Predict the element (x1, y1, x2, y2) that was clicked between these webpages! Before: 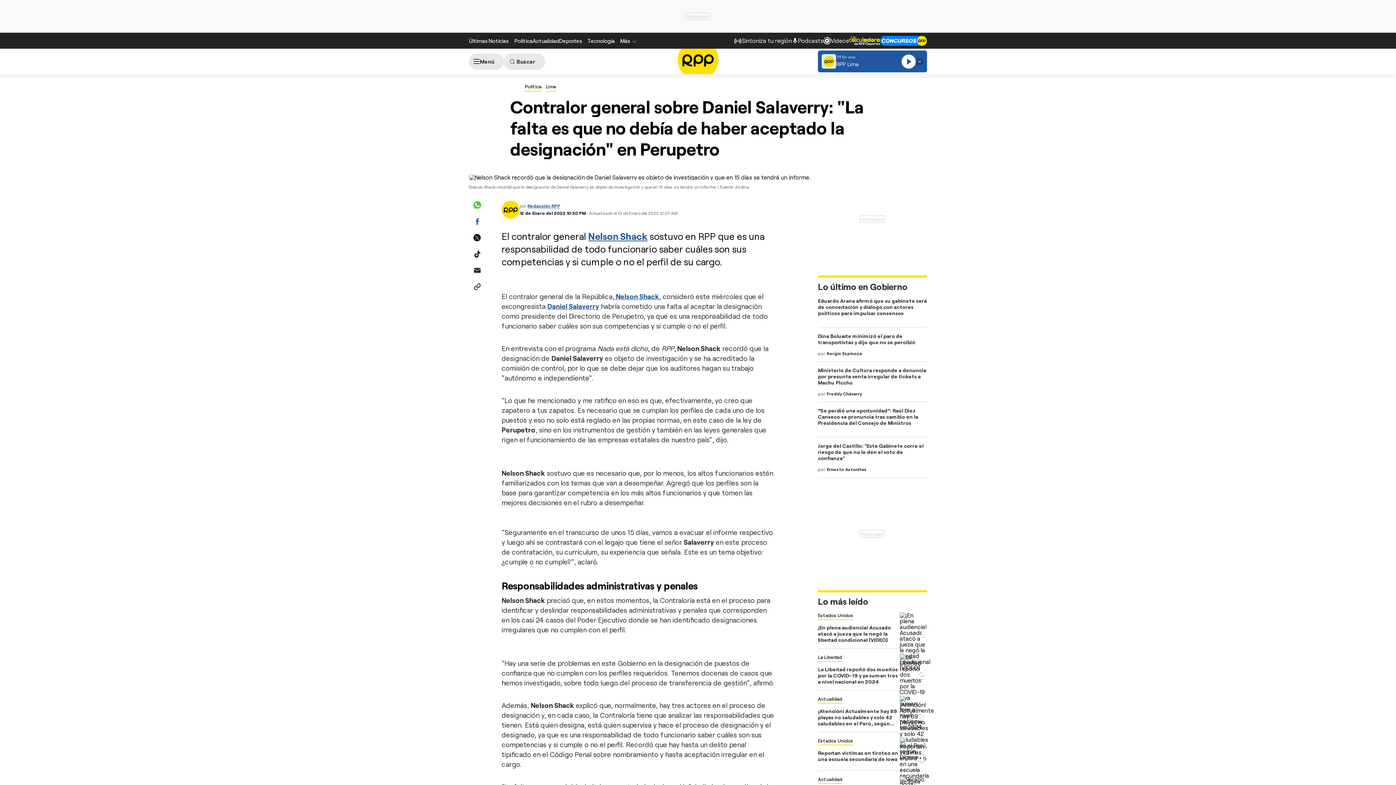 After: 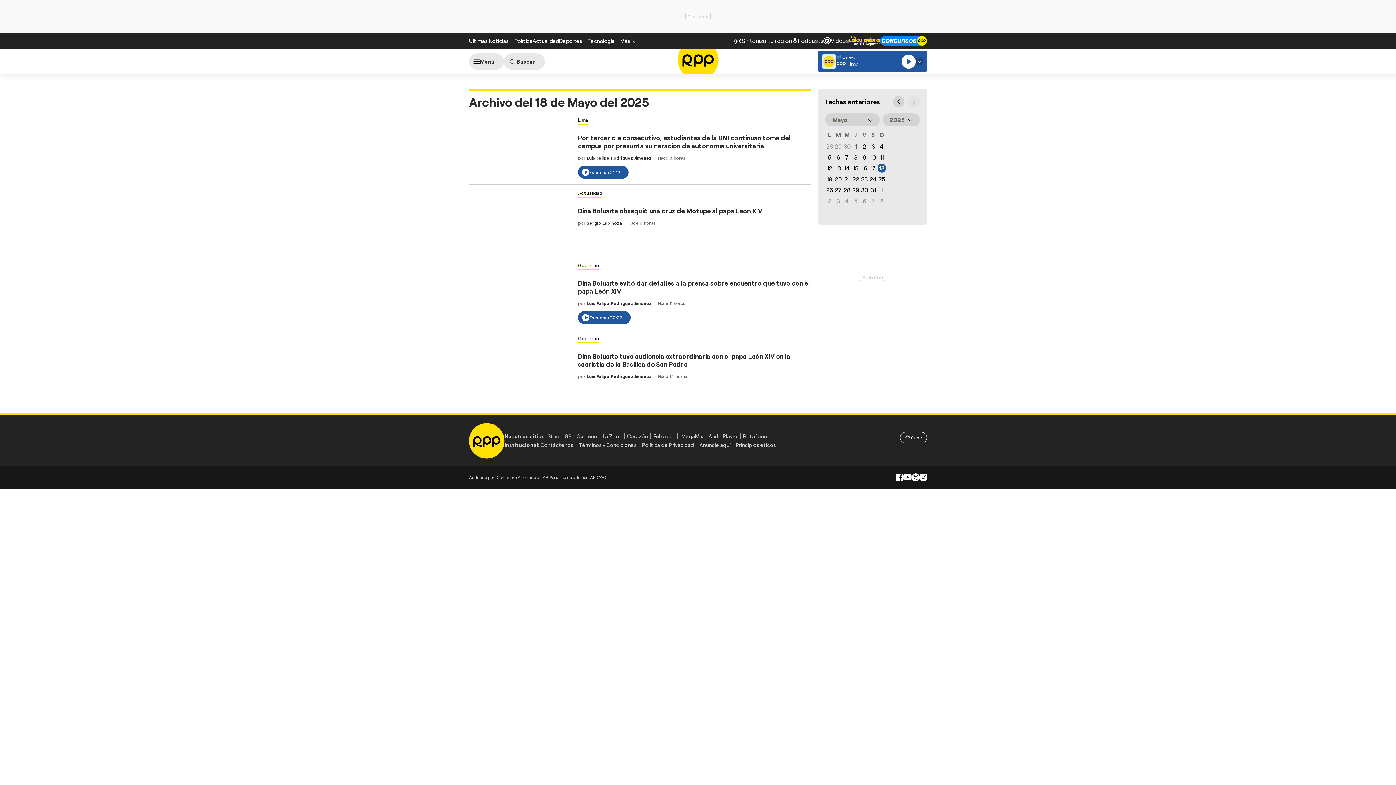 Action: bbox: (520, 210, 586, 215) label: 12 de Enero del 2022 10:30 PM